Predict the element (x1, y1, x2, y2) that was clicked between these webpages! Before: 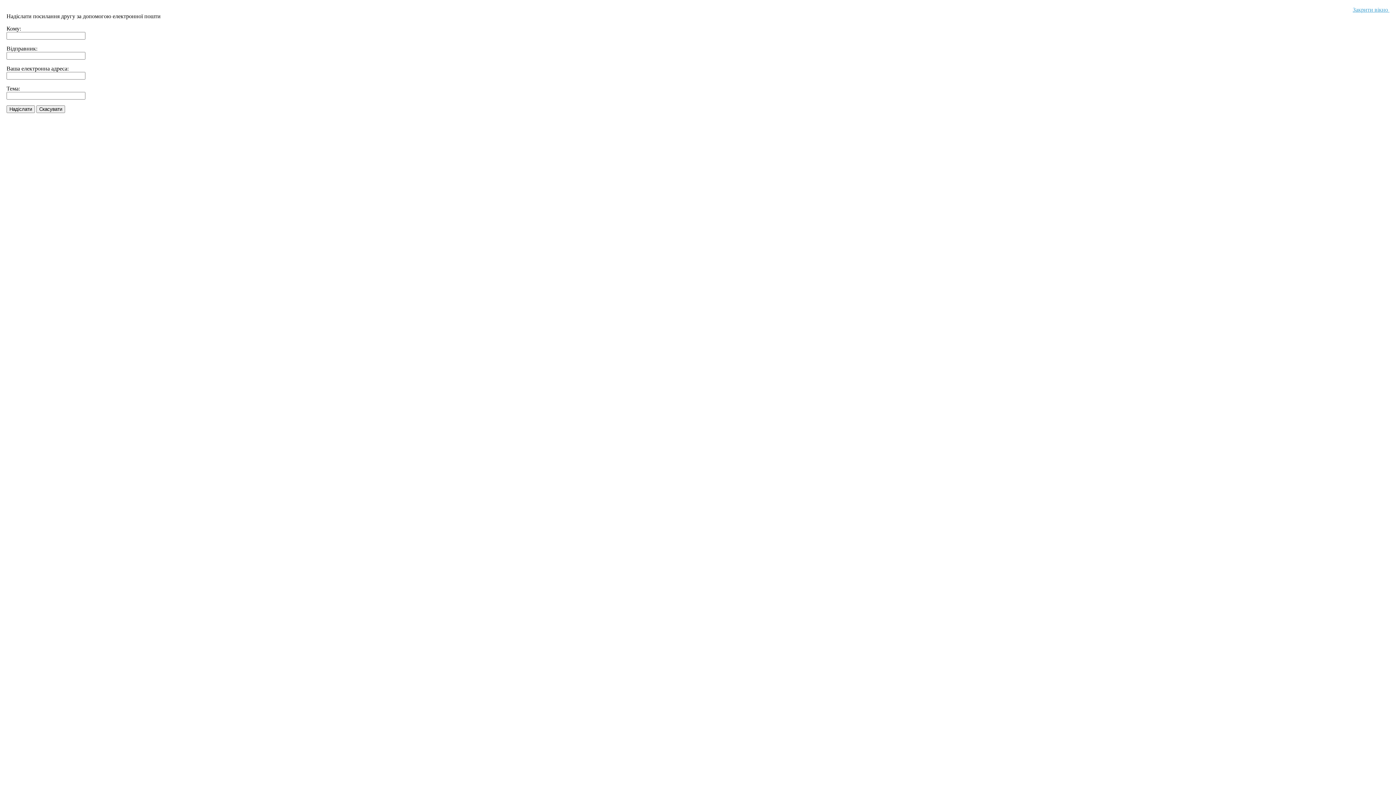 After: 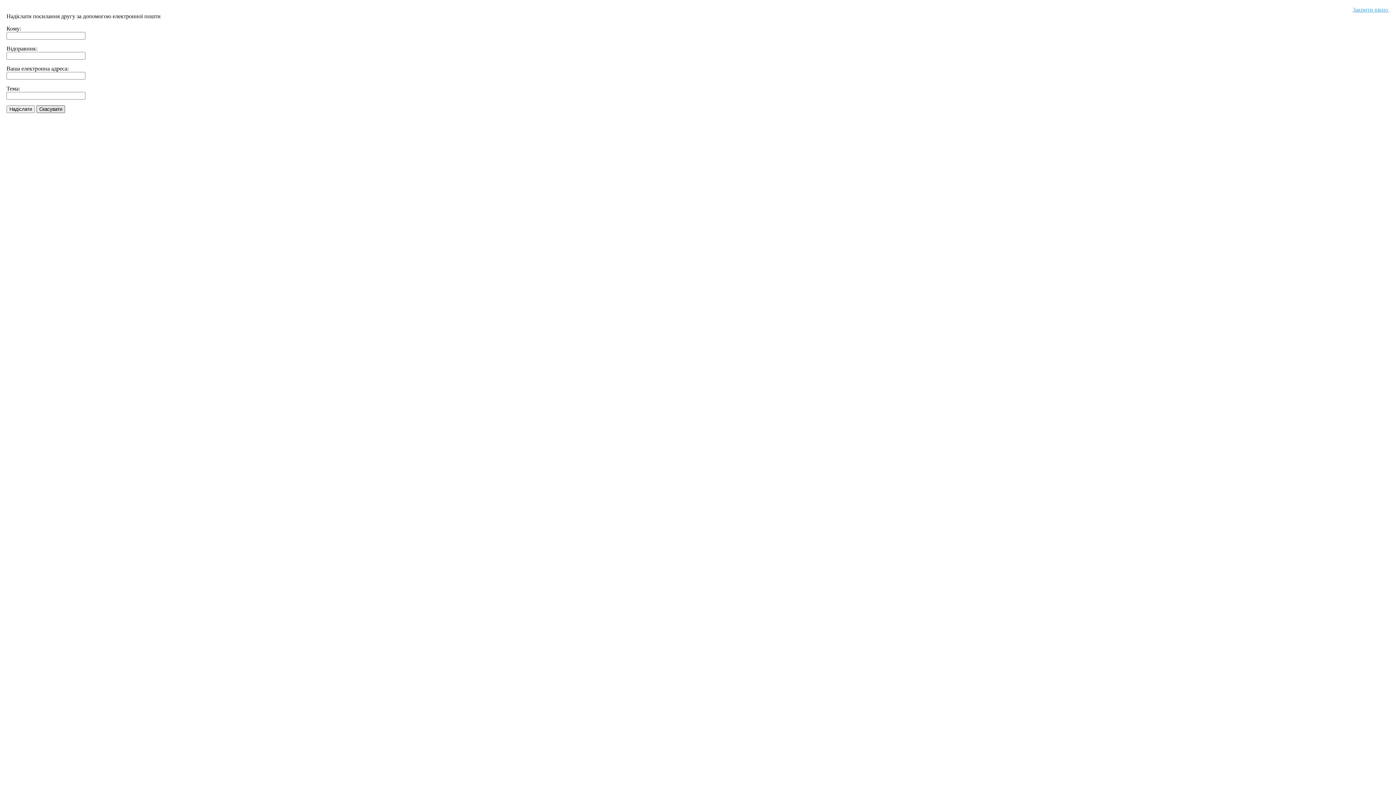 Action: bbox: (36, 105, 65, 113) label: Скасувати